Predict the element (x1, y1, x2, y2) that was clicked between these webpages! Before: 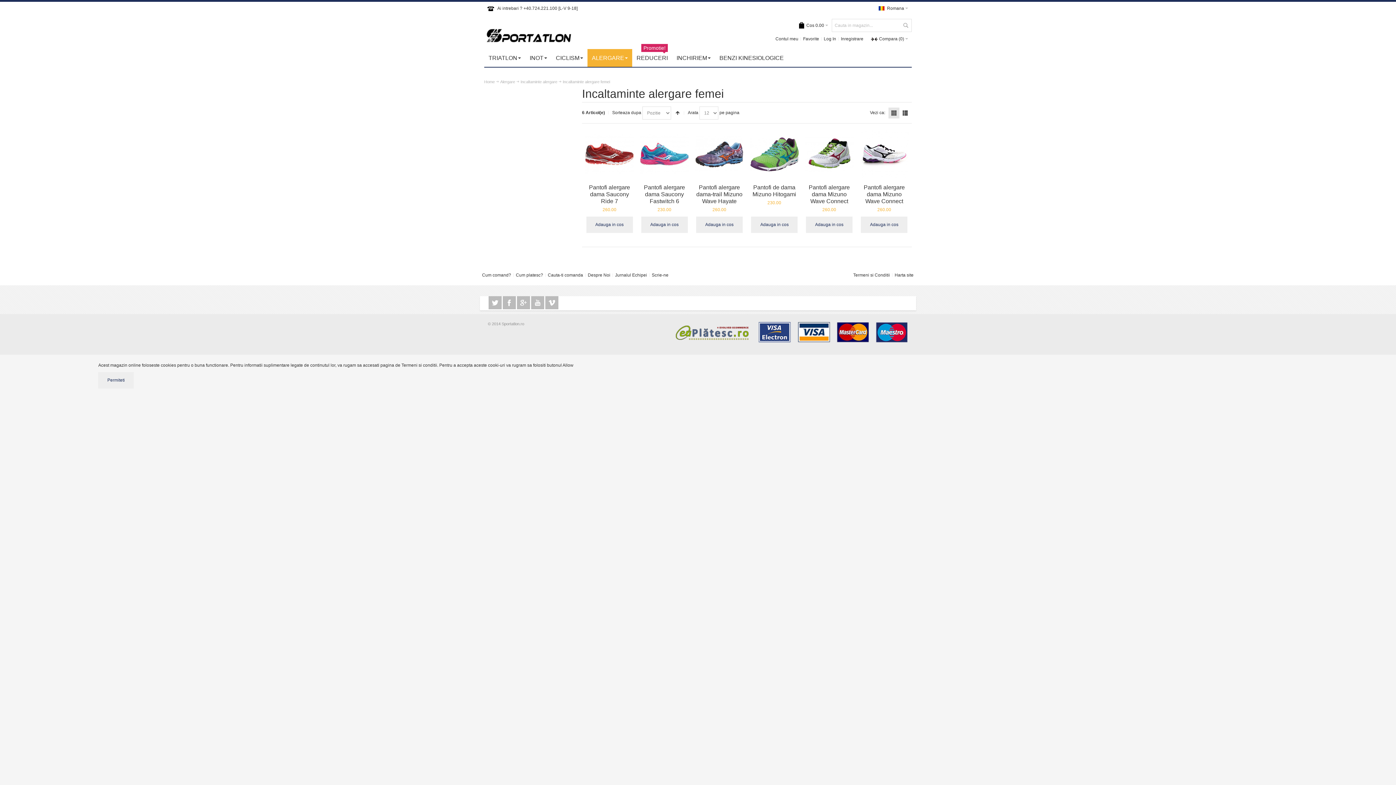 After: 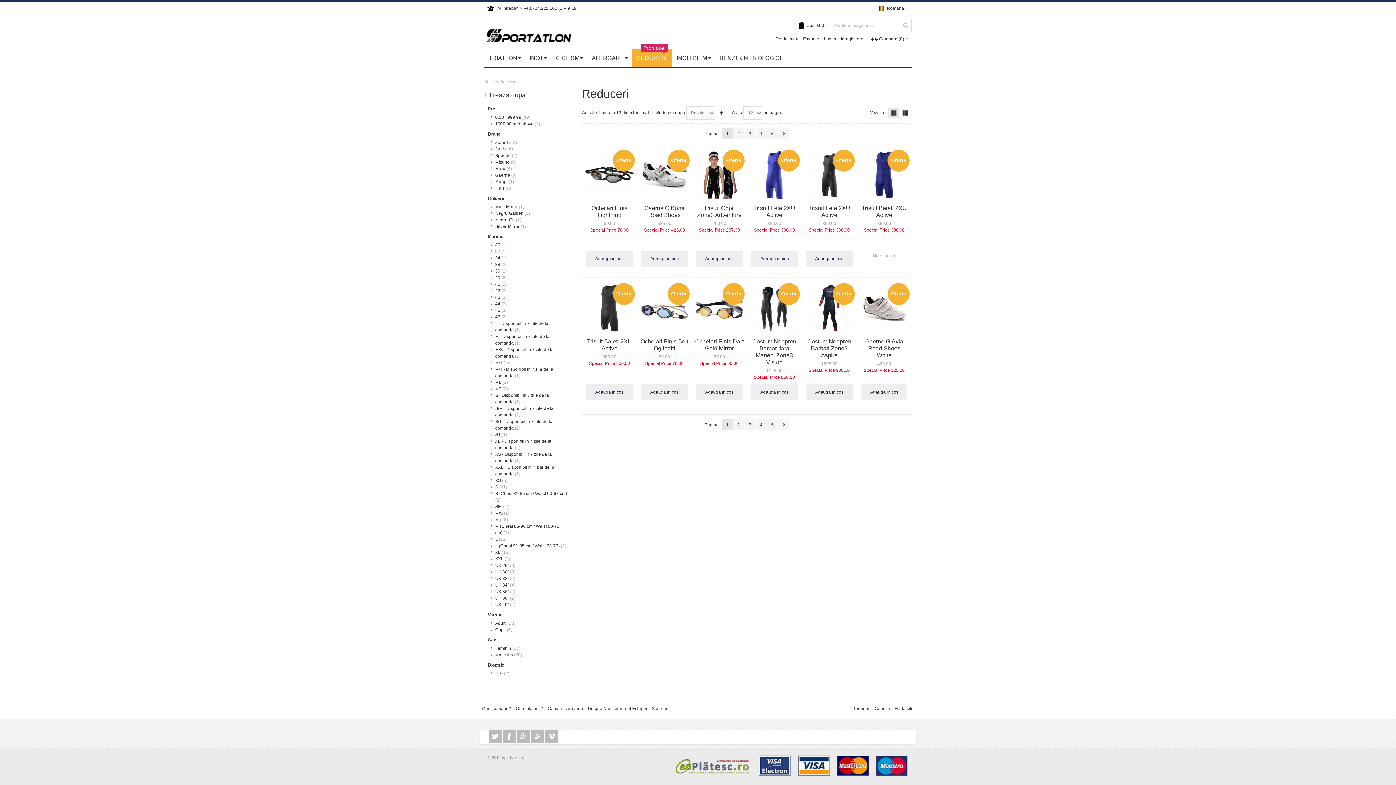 Action: bbox: (632, 49, 672, 66) label: REDUCERI
Promotie!